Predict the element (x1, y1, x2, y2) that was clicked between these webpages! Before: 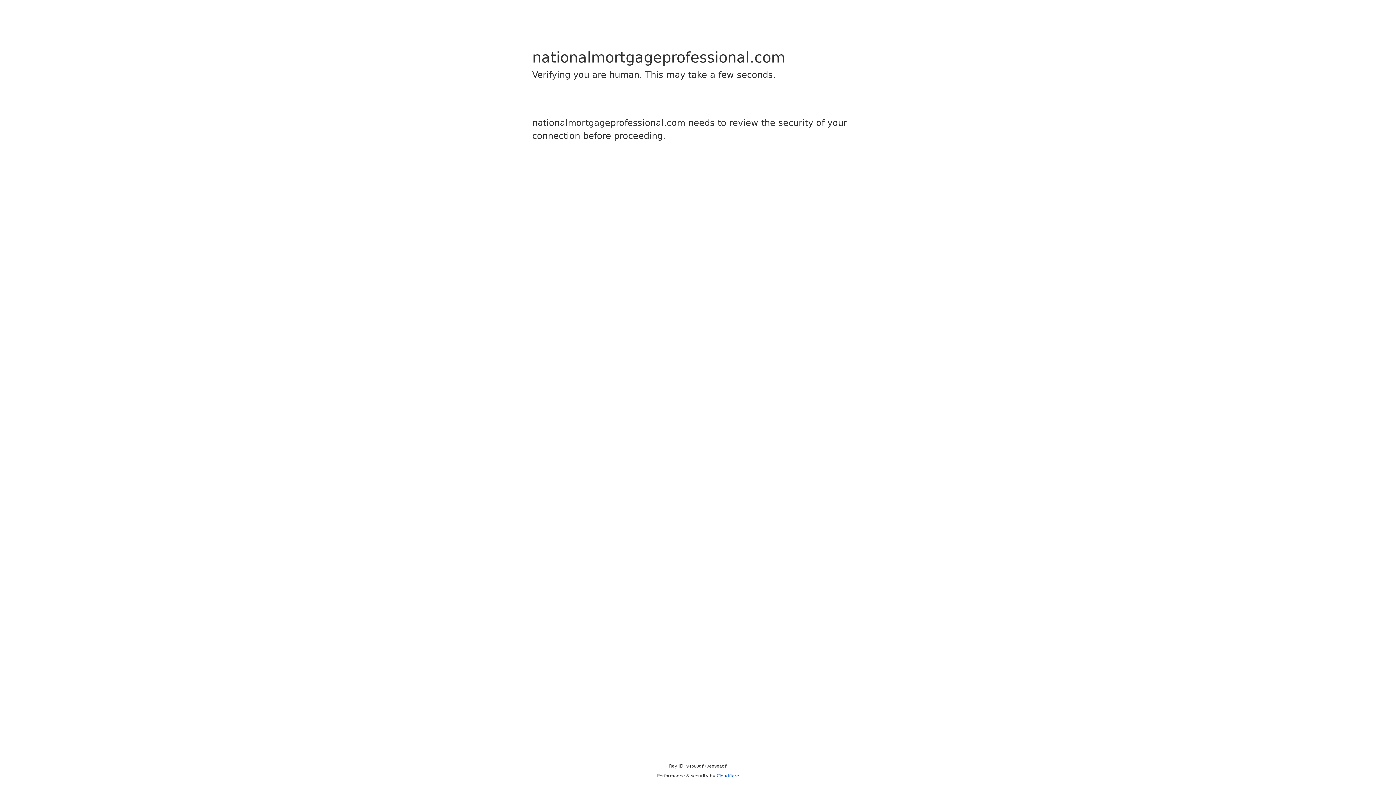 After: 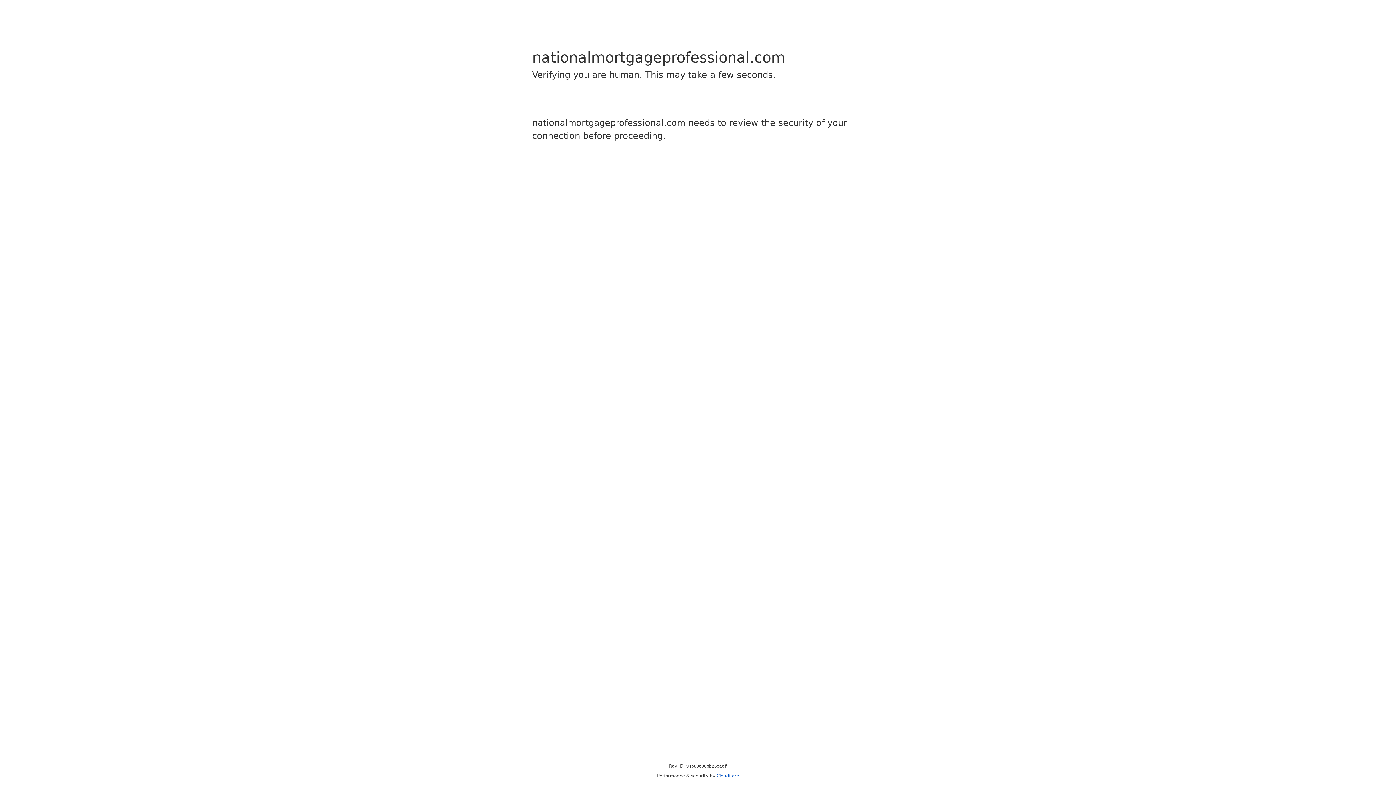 Action: label: Cloudflare bbox: (716, 773, 739, 778)